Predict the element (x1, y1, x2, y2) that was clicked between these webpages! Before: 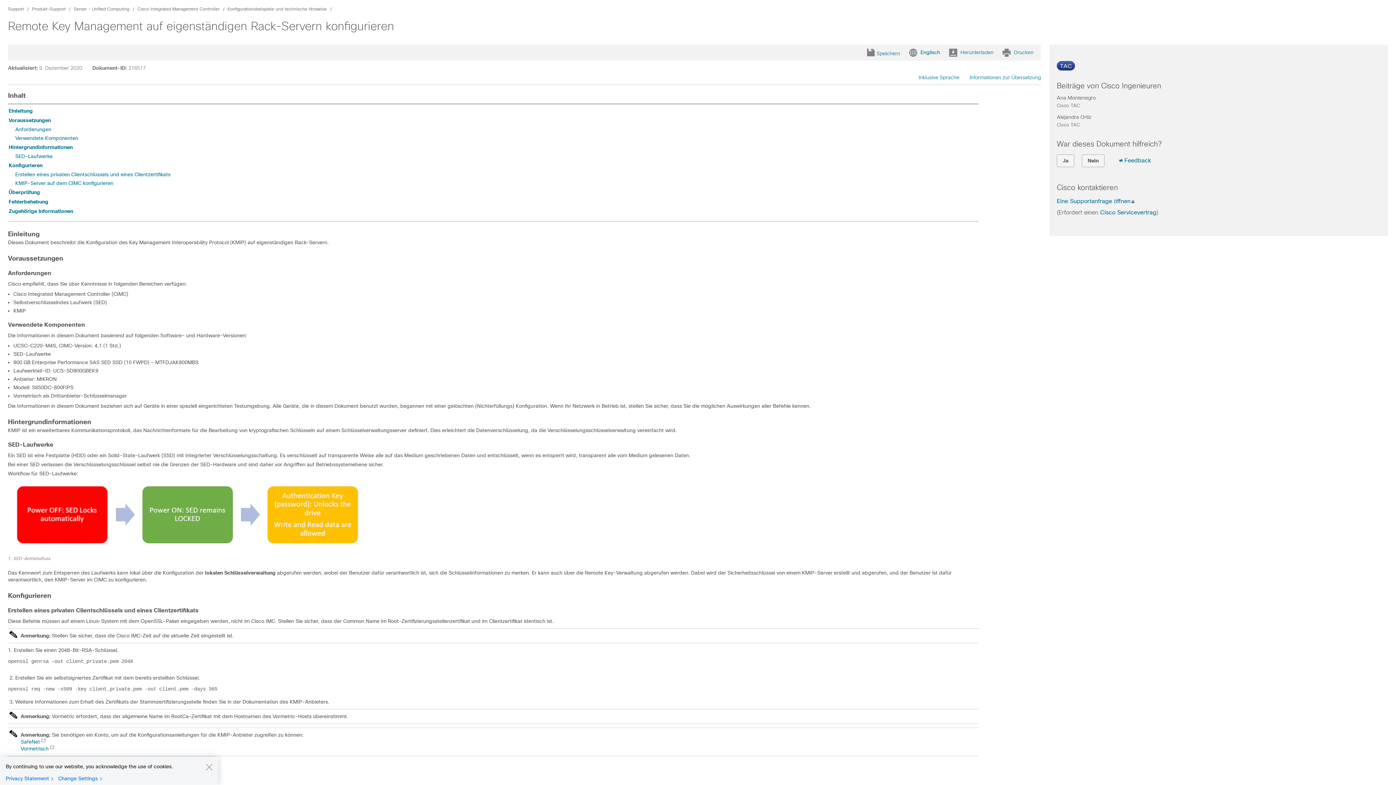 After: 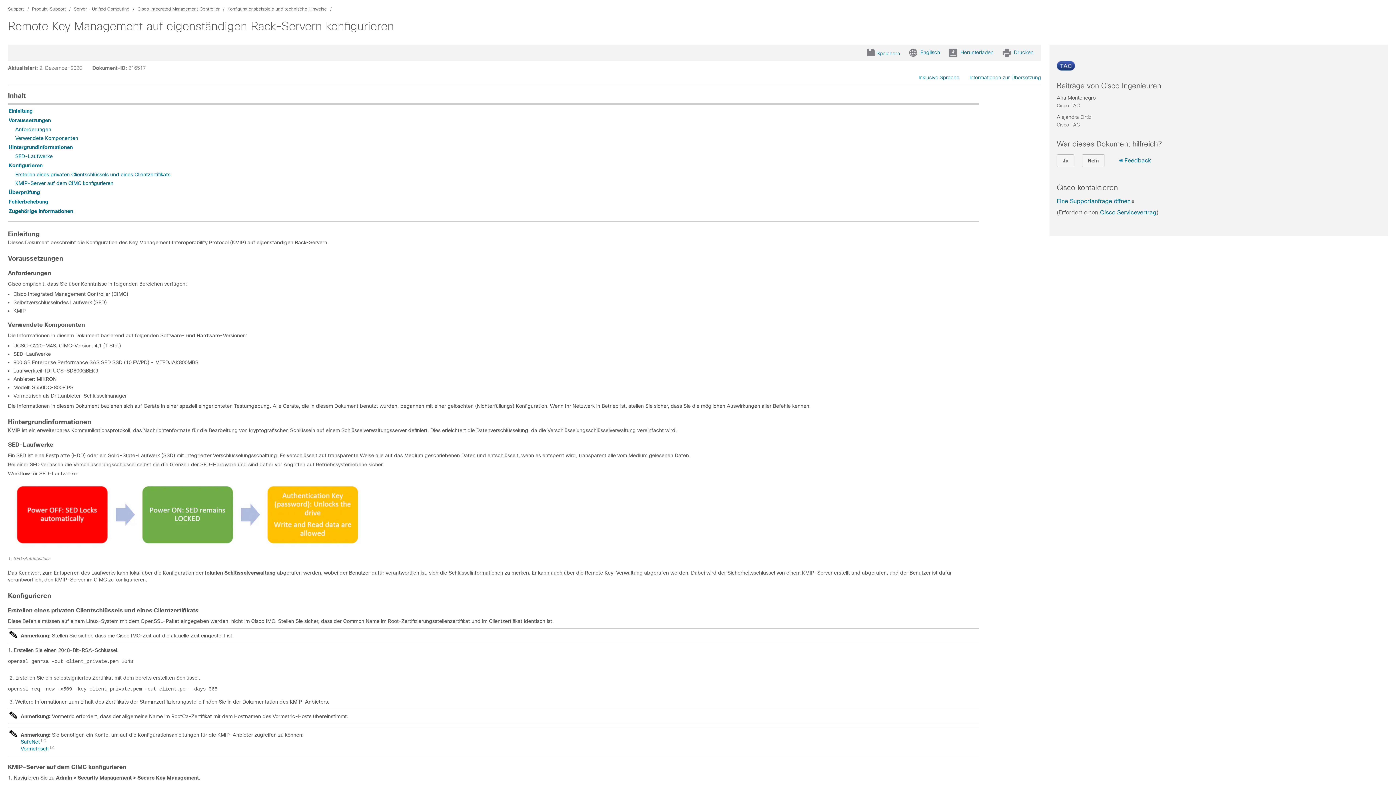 Action: bbox: (205, 763, 212, 770) label: Close